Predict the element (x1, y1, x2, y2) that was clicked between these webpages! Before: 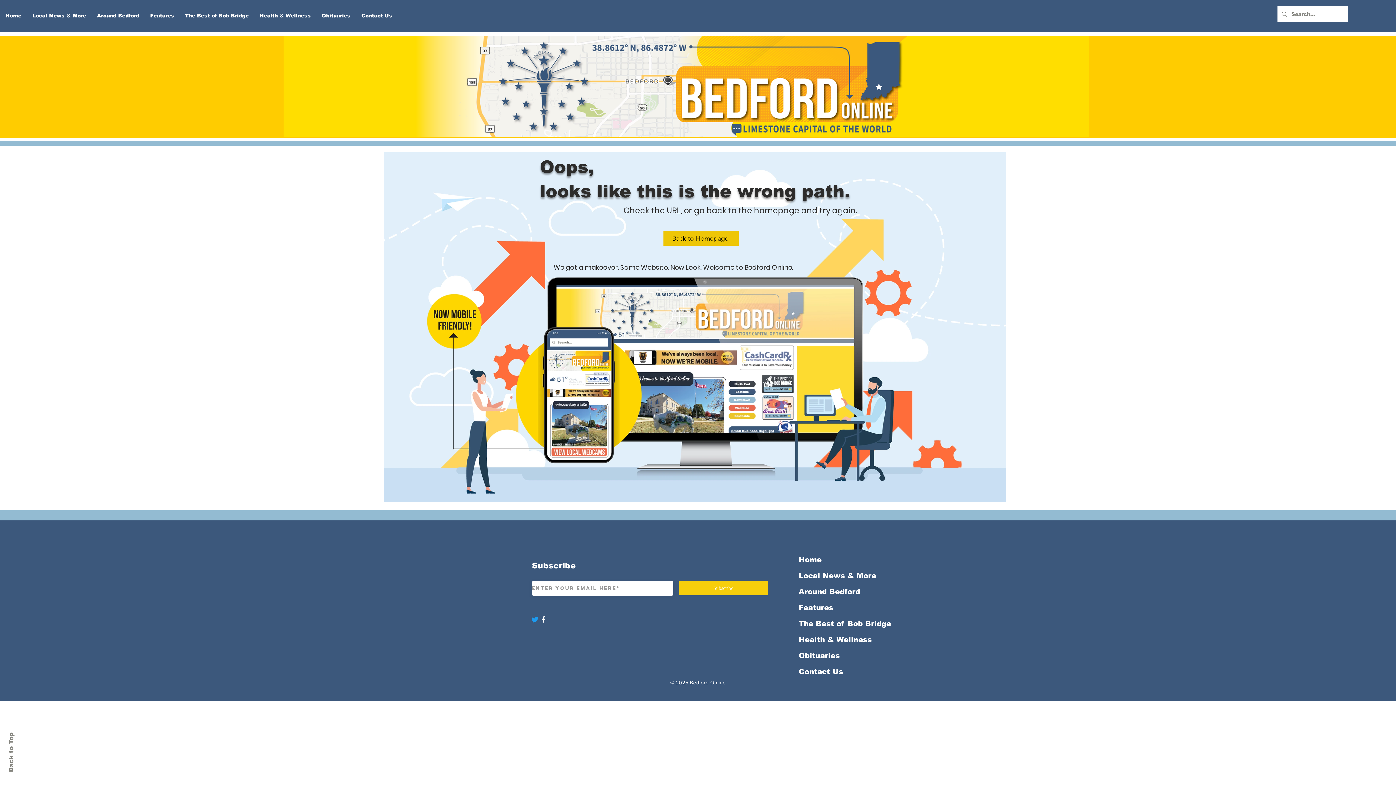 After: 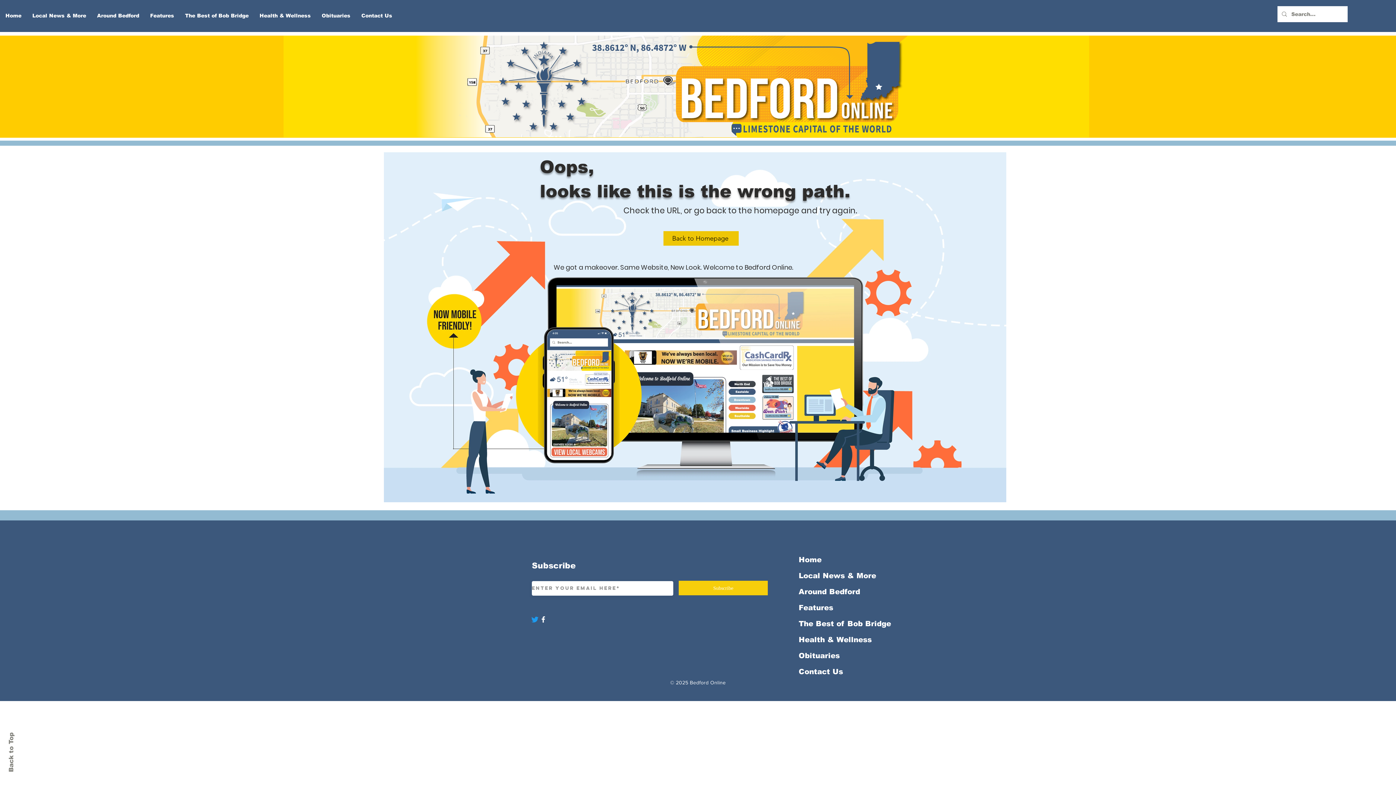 Action: bbox: (530, 615, 539, 624) label: Twitter